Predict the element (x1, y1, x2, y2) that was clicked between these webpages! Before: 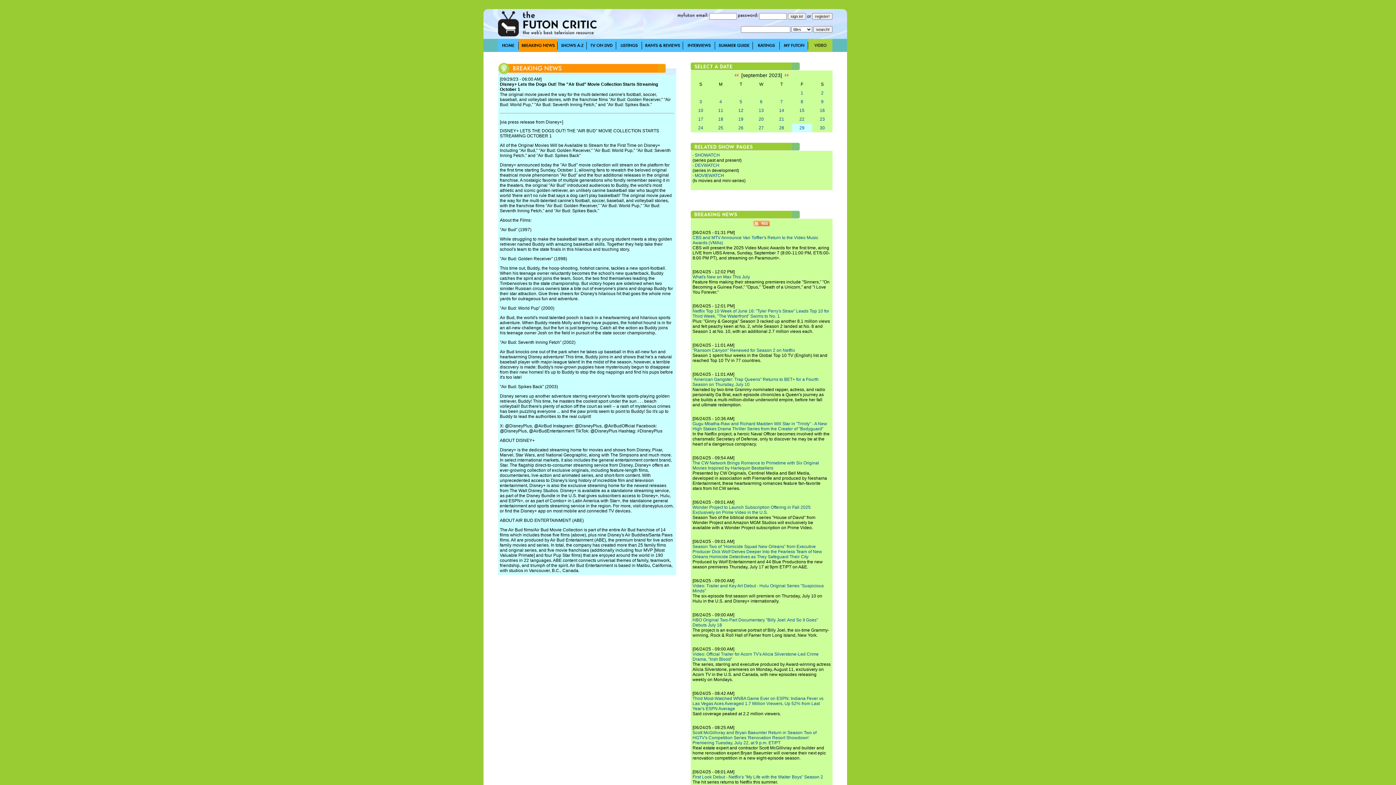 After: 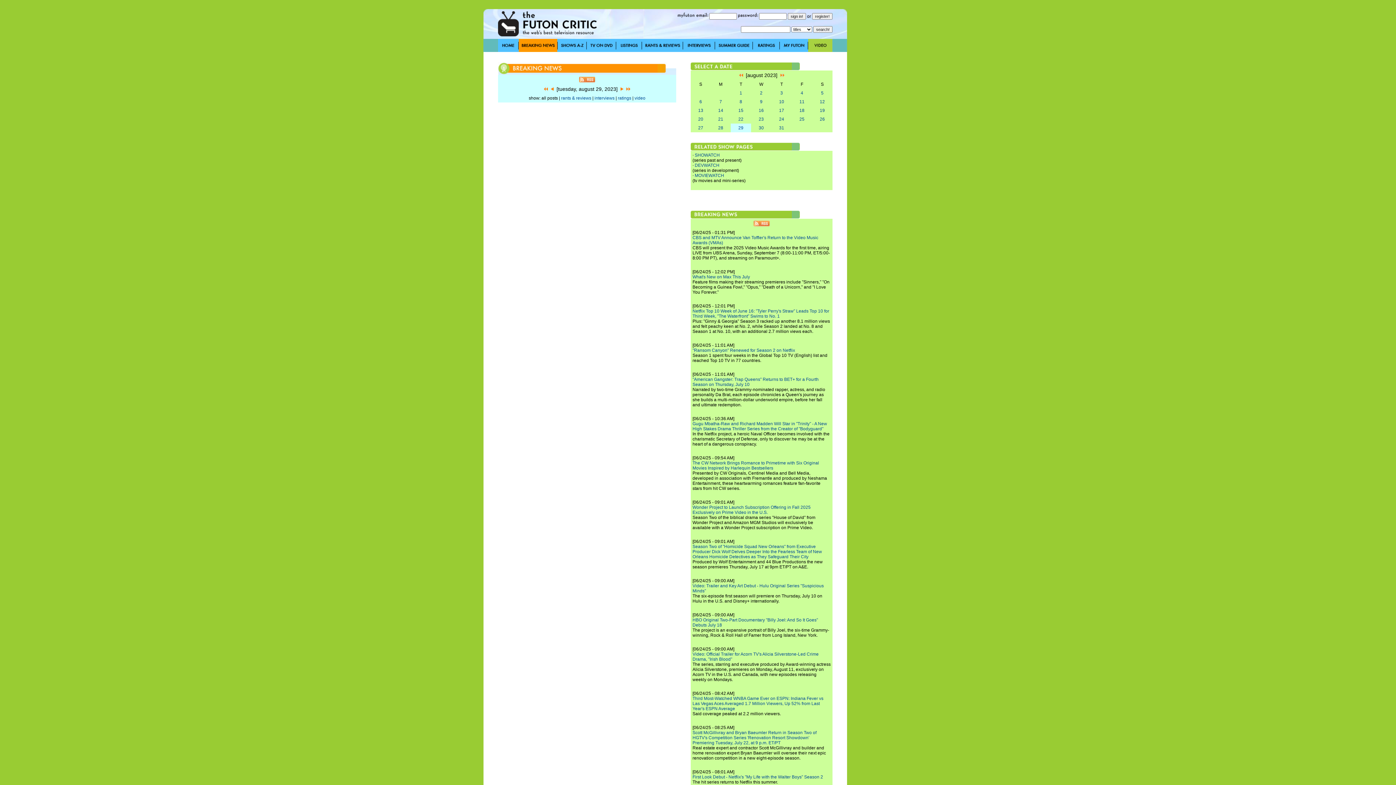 Action: bbox: (734, 72, 738, 78)